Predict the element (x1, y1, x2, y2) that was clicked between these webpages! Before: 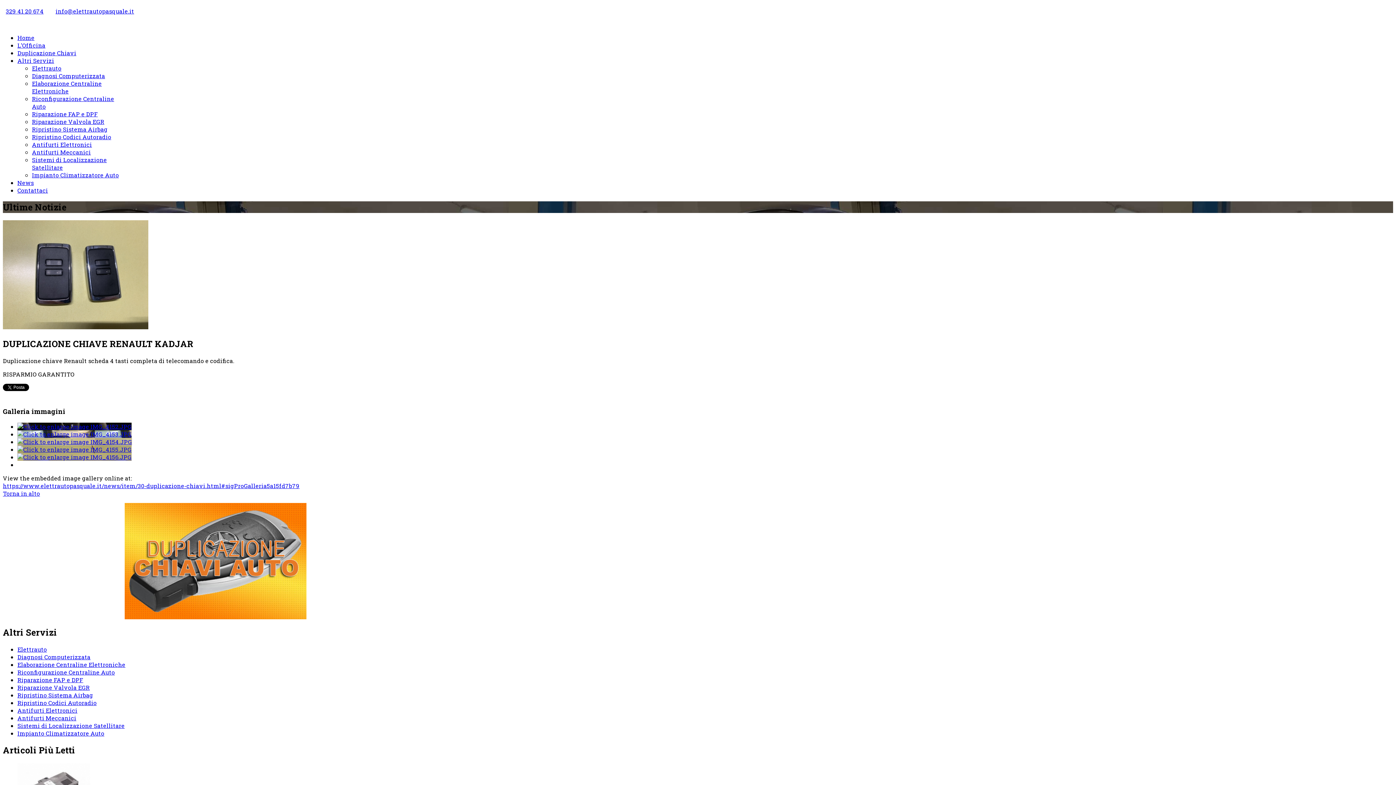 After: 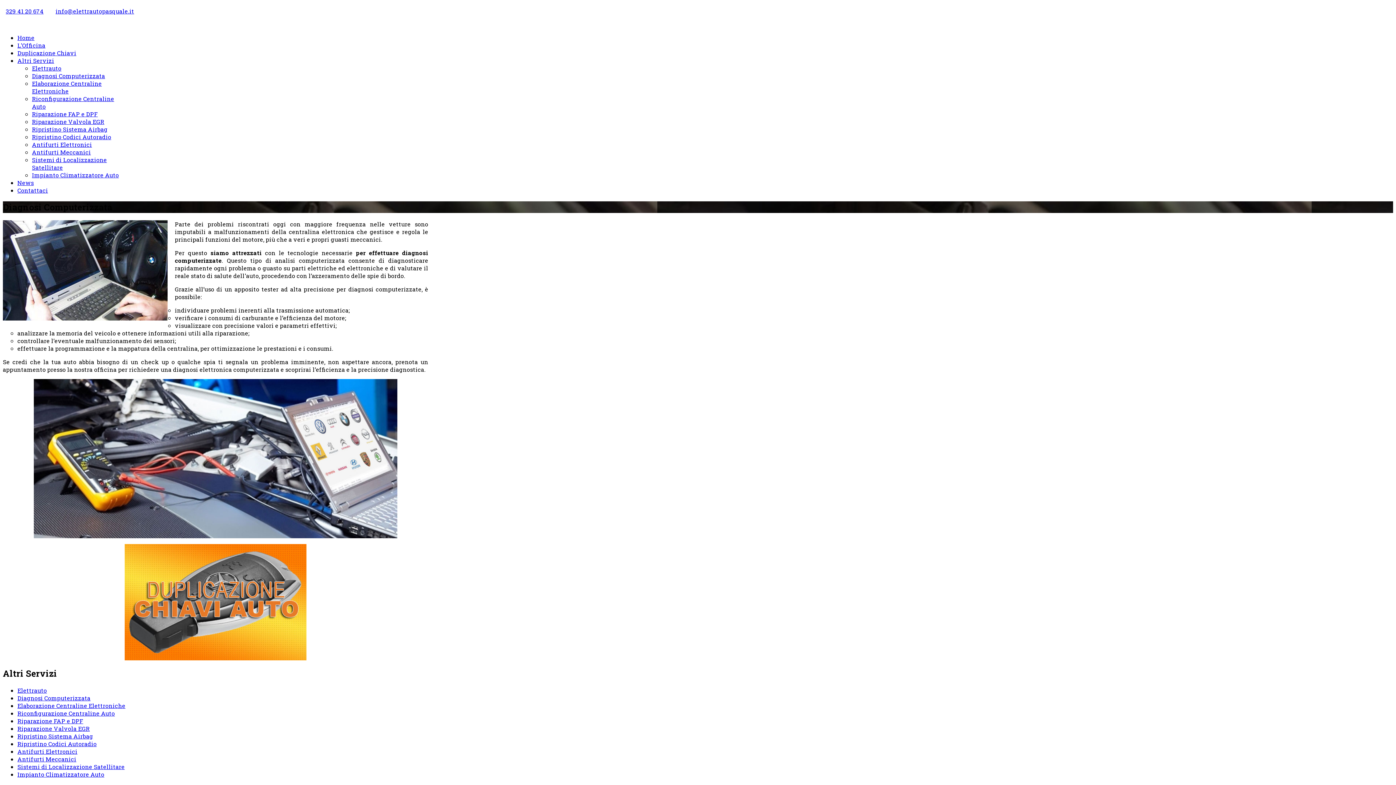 Action: label: Diagnosi Computerizzata bbox: (17, 653, 90, 661)